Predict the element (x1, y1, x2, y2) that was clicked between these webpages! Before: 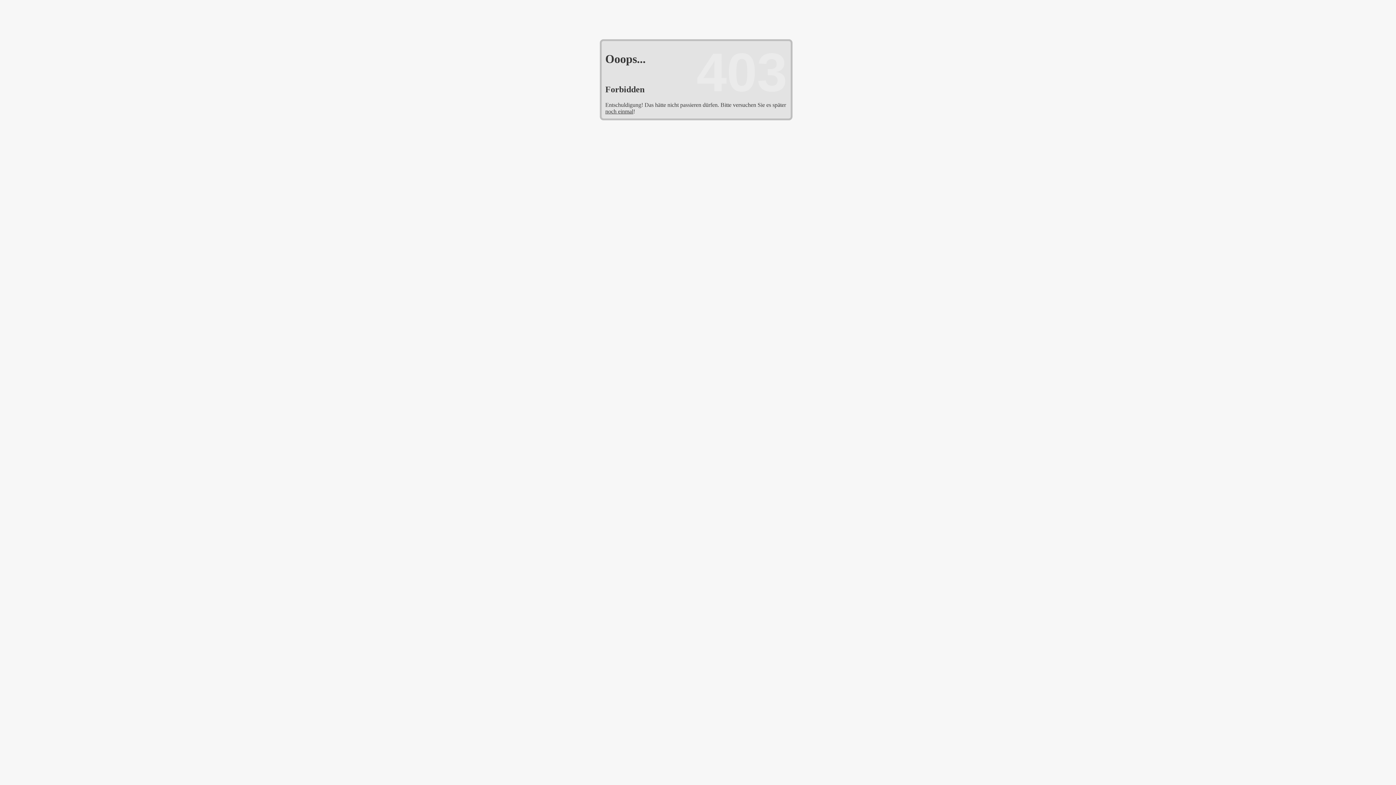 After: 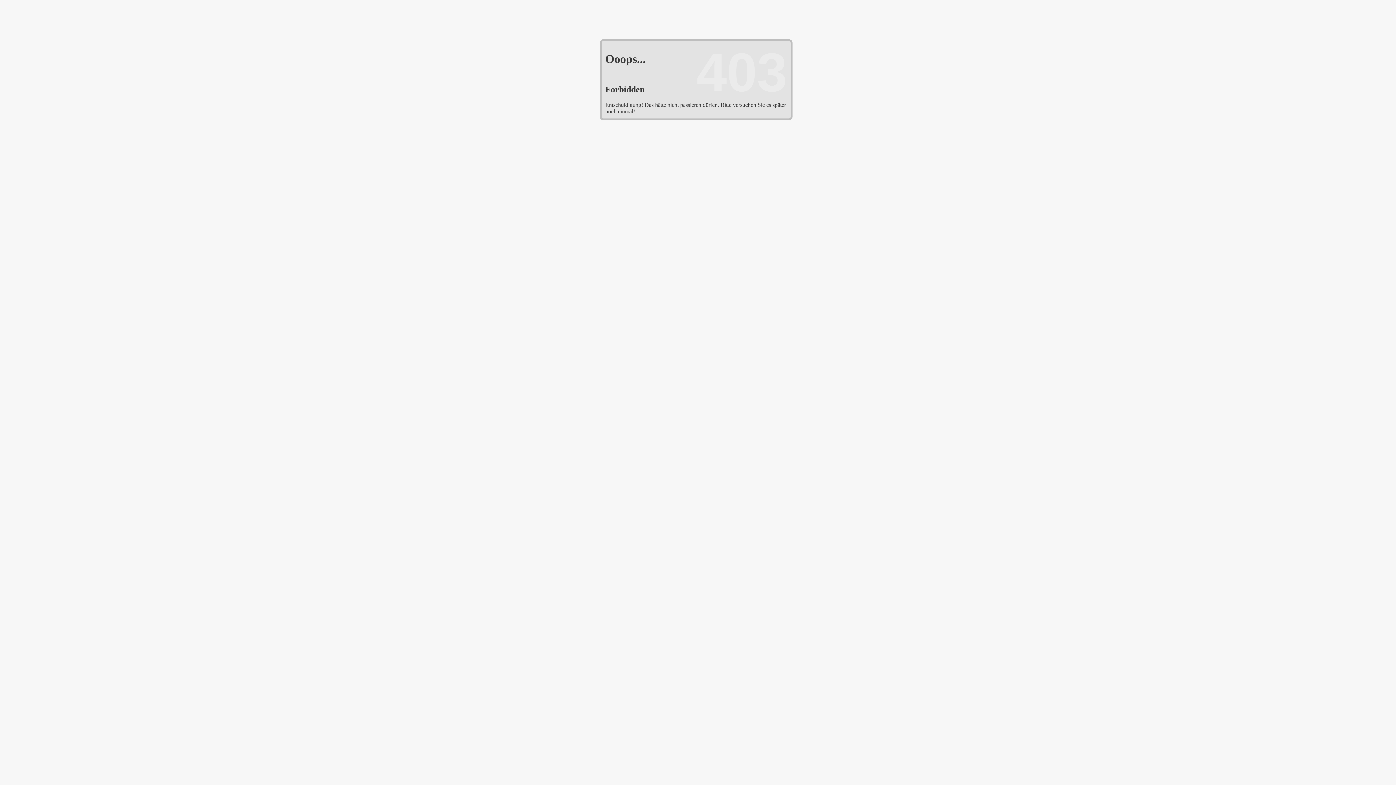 Action: bbox: (605, 108, 633, 114) label: noch einmal